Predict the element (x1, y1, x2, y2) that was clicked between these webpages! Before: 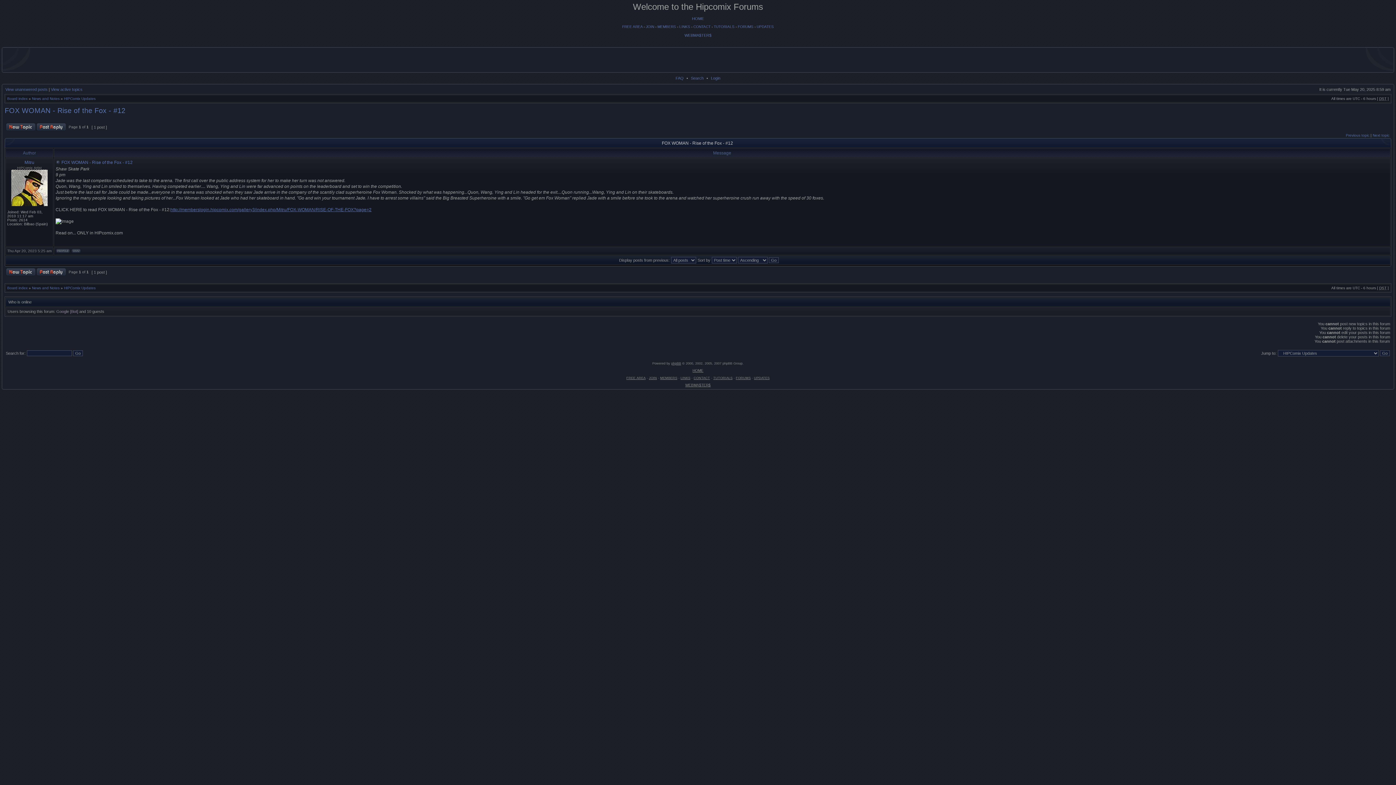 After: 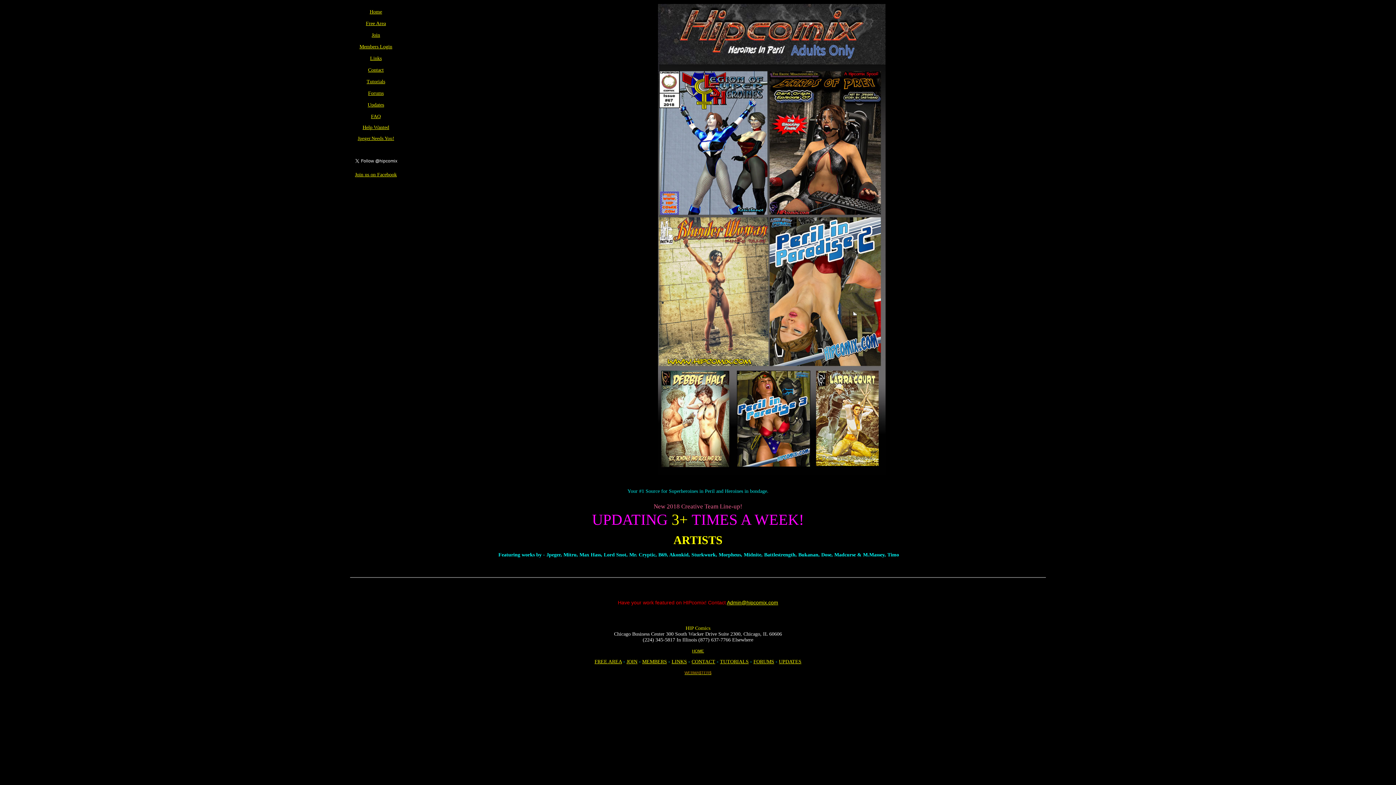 Action: bbox: (692, 368, 703, 372) label: 
HOME